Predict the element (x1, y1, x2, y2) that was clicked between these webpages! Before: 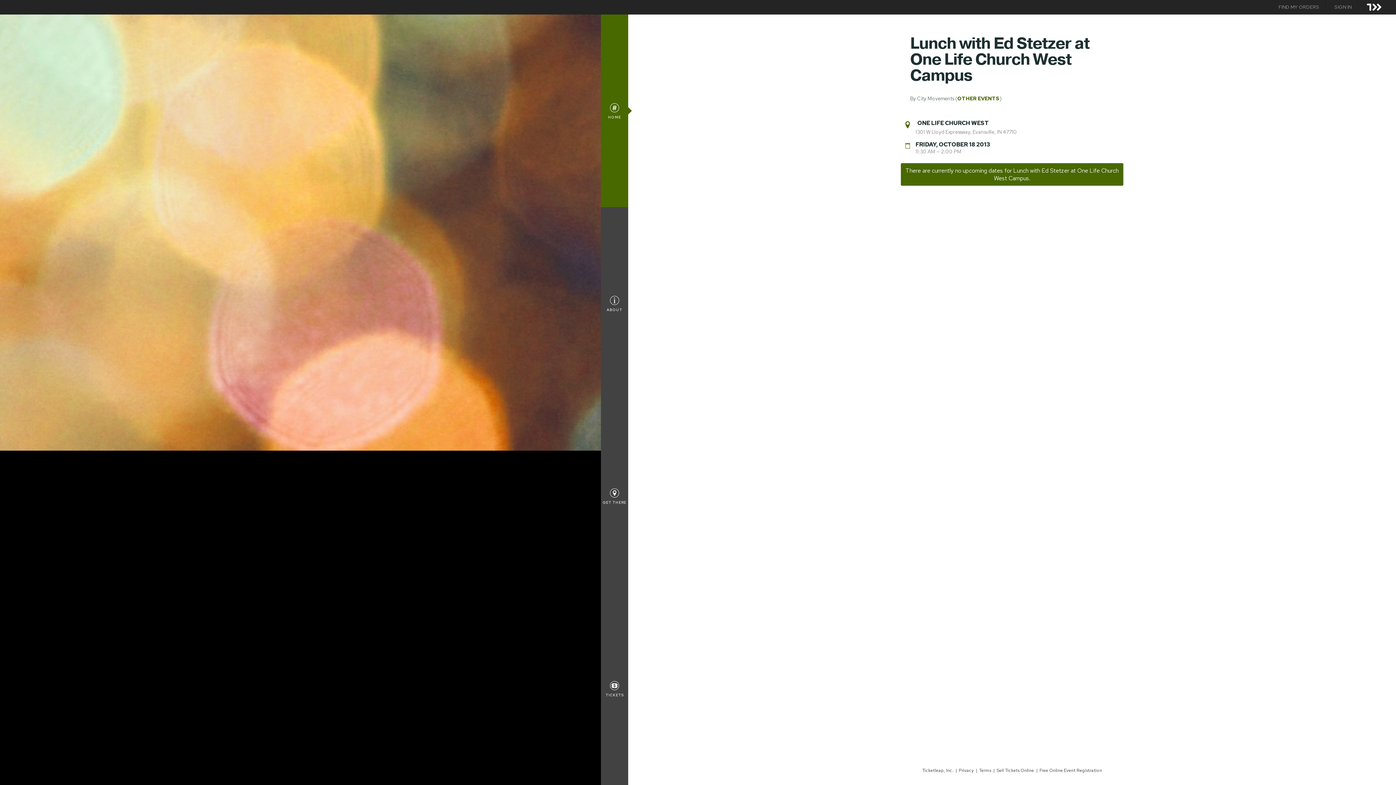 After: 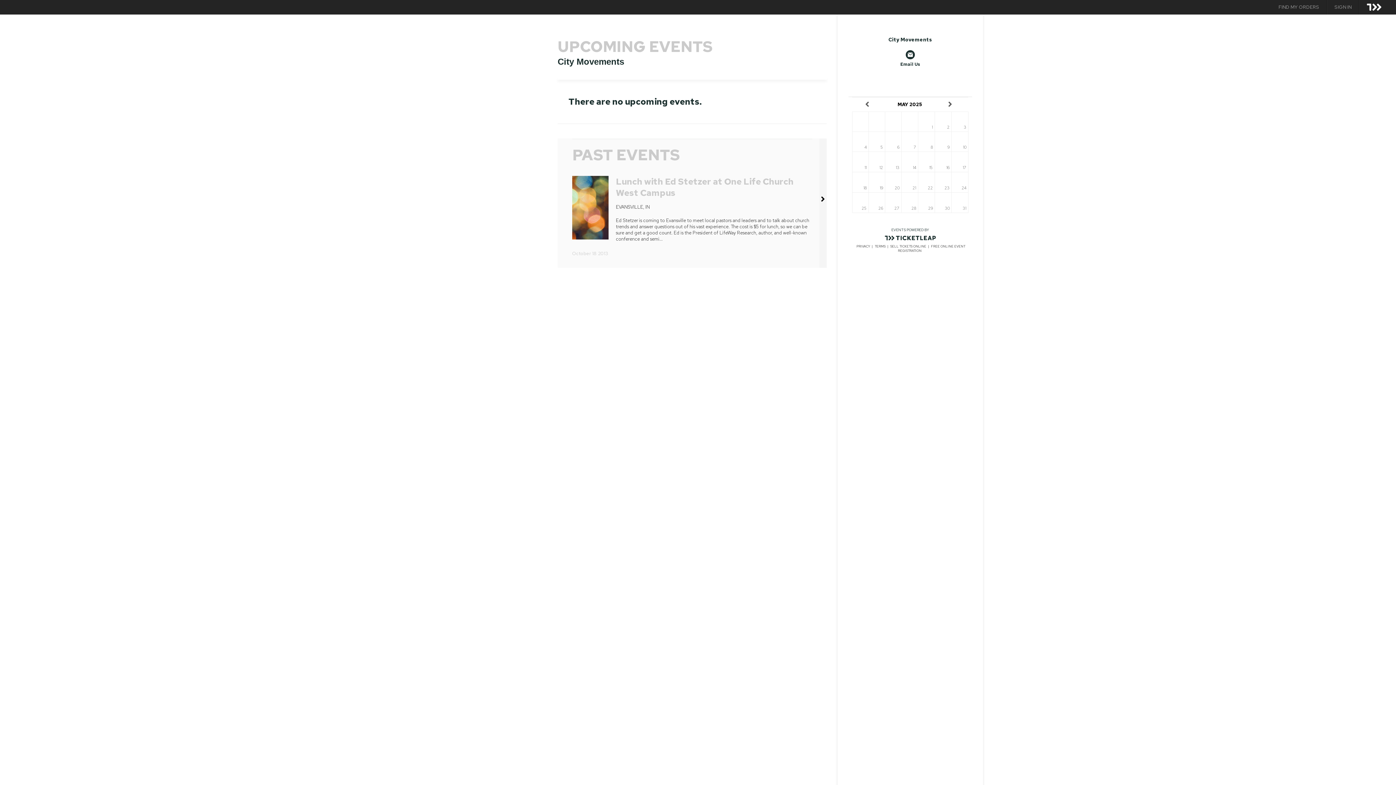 Action: label: OTHER EVENTS bbox: (957, 95, 999, 101)